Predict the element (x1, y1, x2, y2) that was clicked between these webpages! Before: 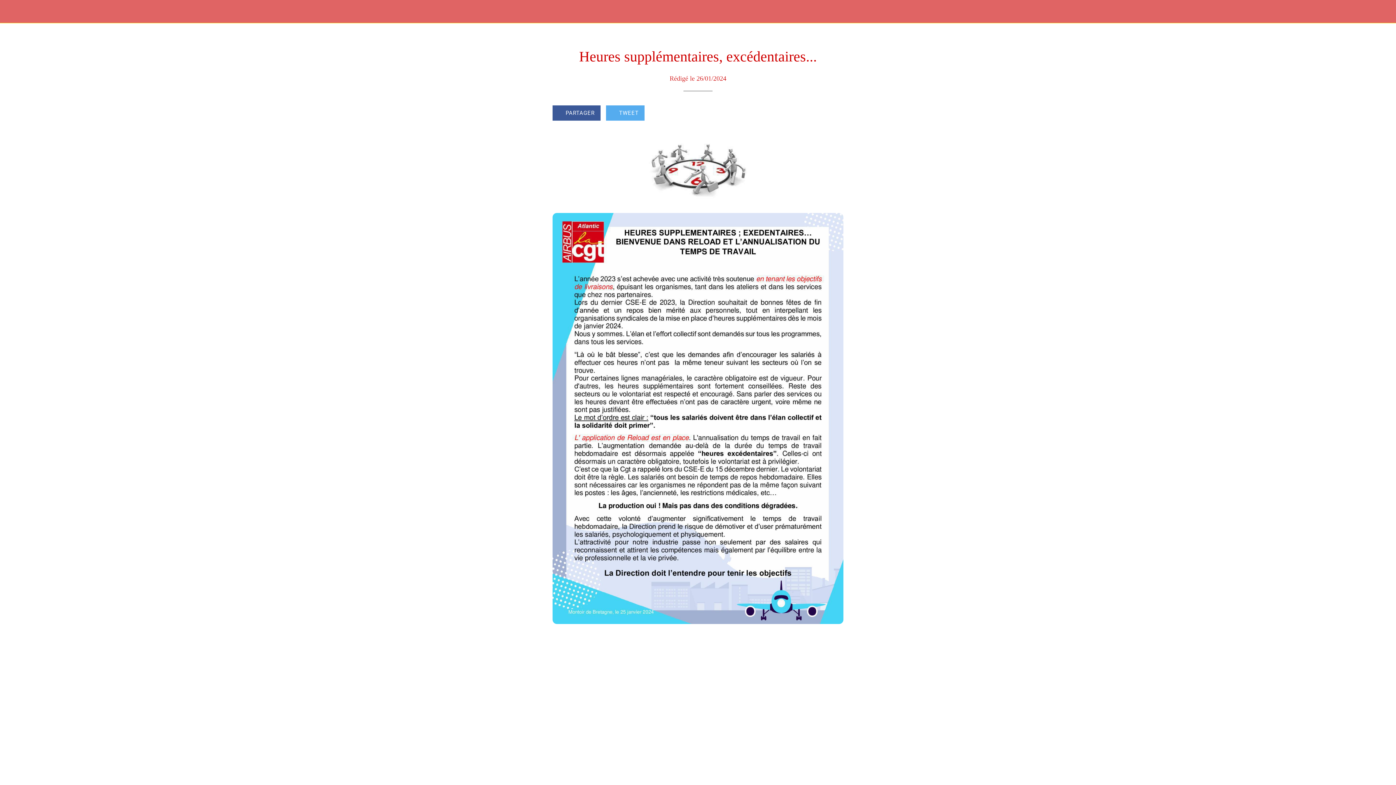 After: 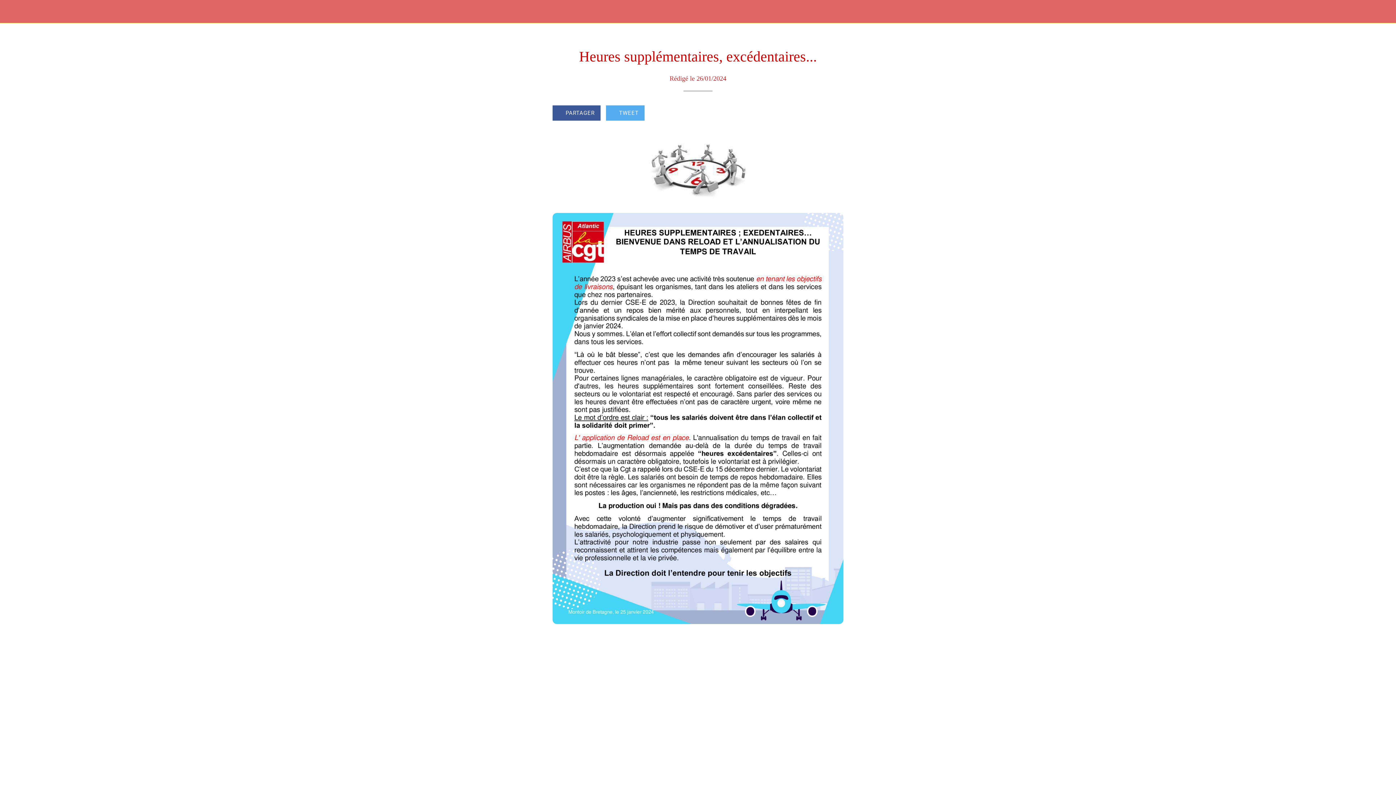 Action: bbox: (552, 105, 600, 120) label: PARTAGER